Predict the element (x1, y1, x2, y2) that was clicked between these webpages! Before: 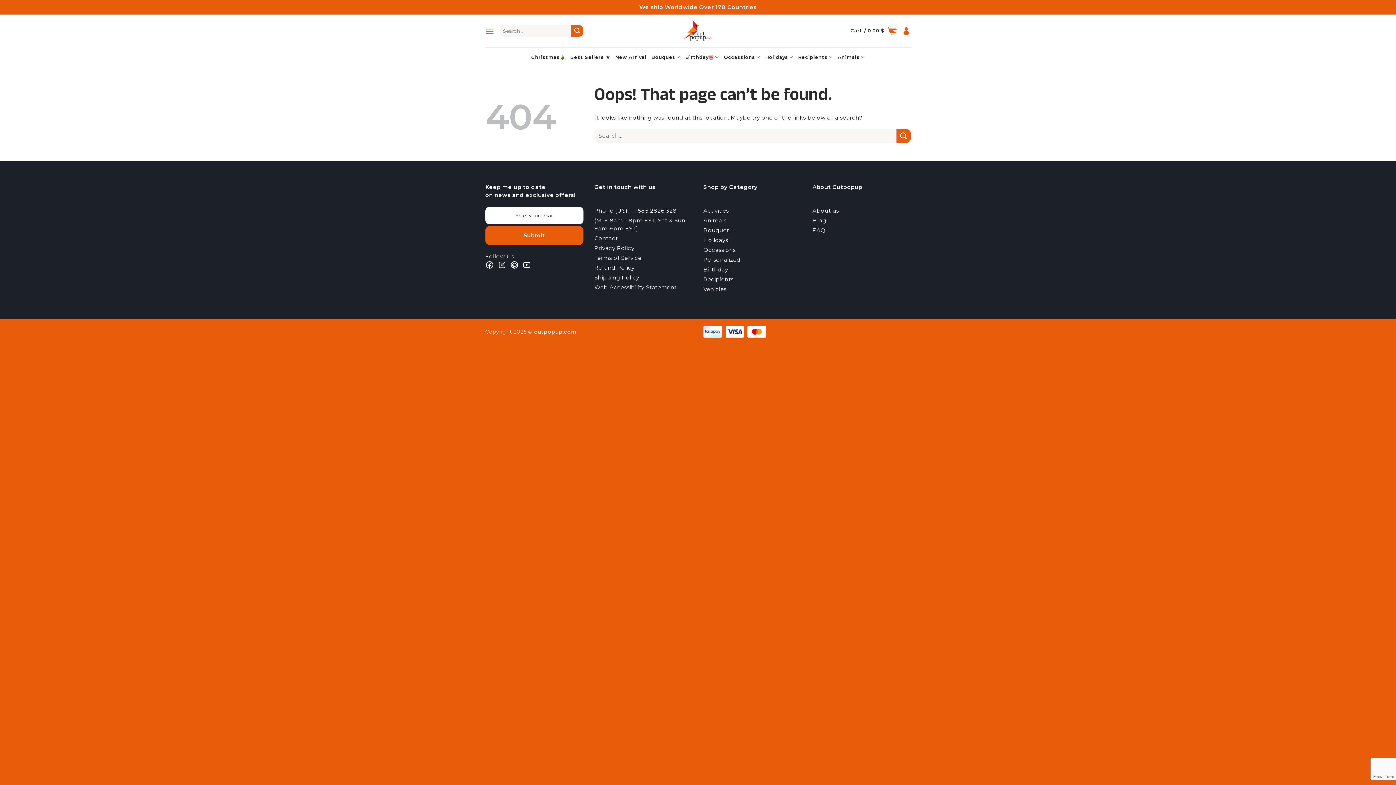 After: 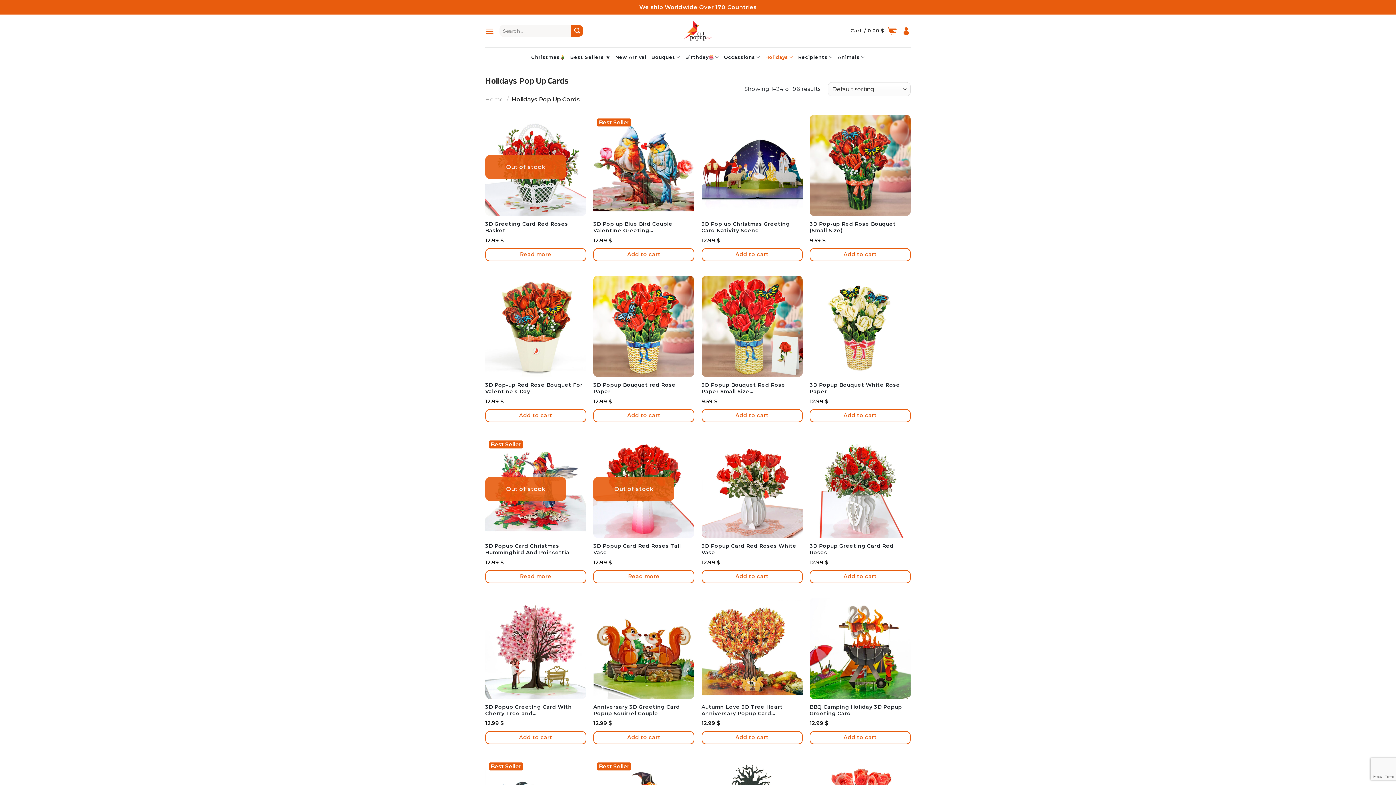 Action: label: Holidays bbox: (703, 236, 728, 243)